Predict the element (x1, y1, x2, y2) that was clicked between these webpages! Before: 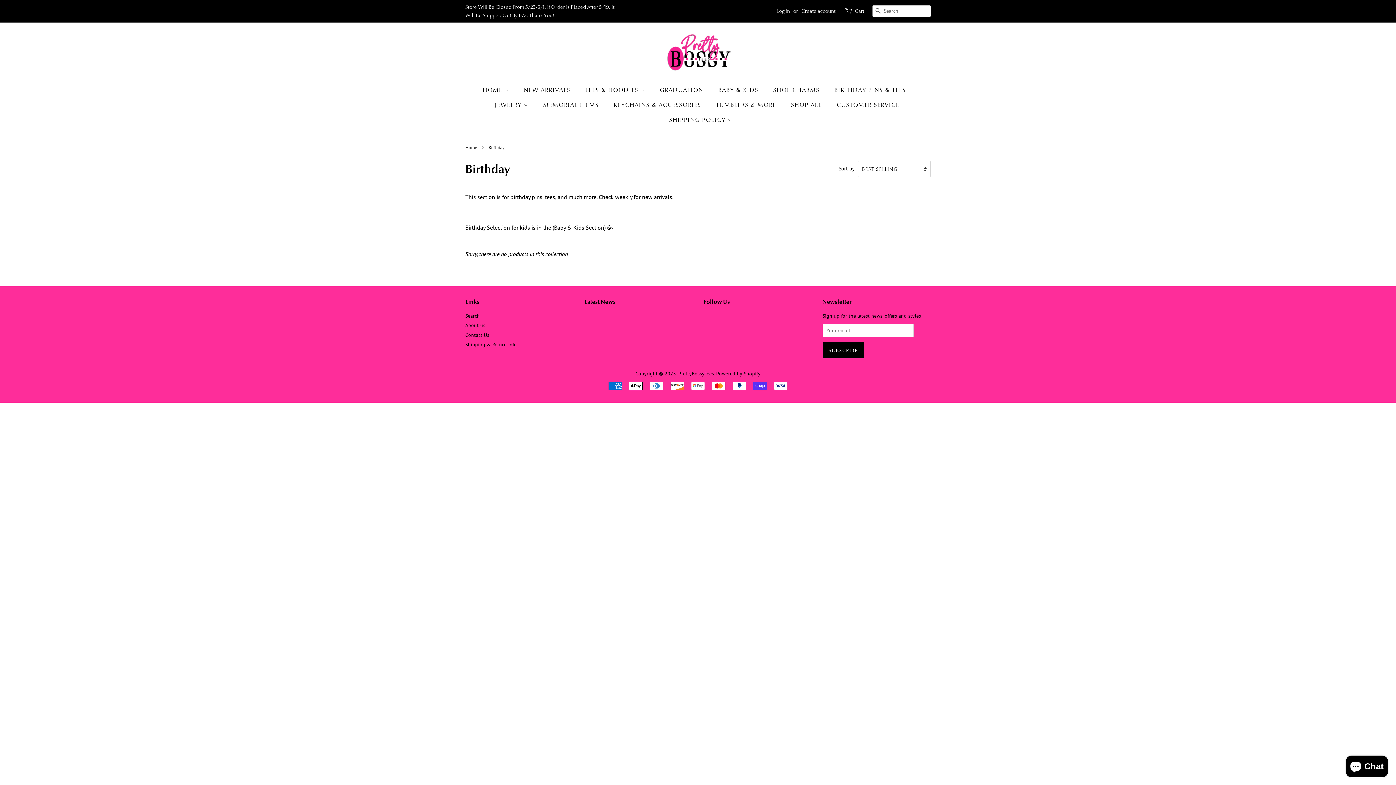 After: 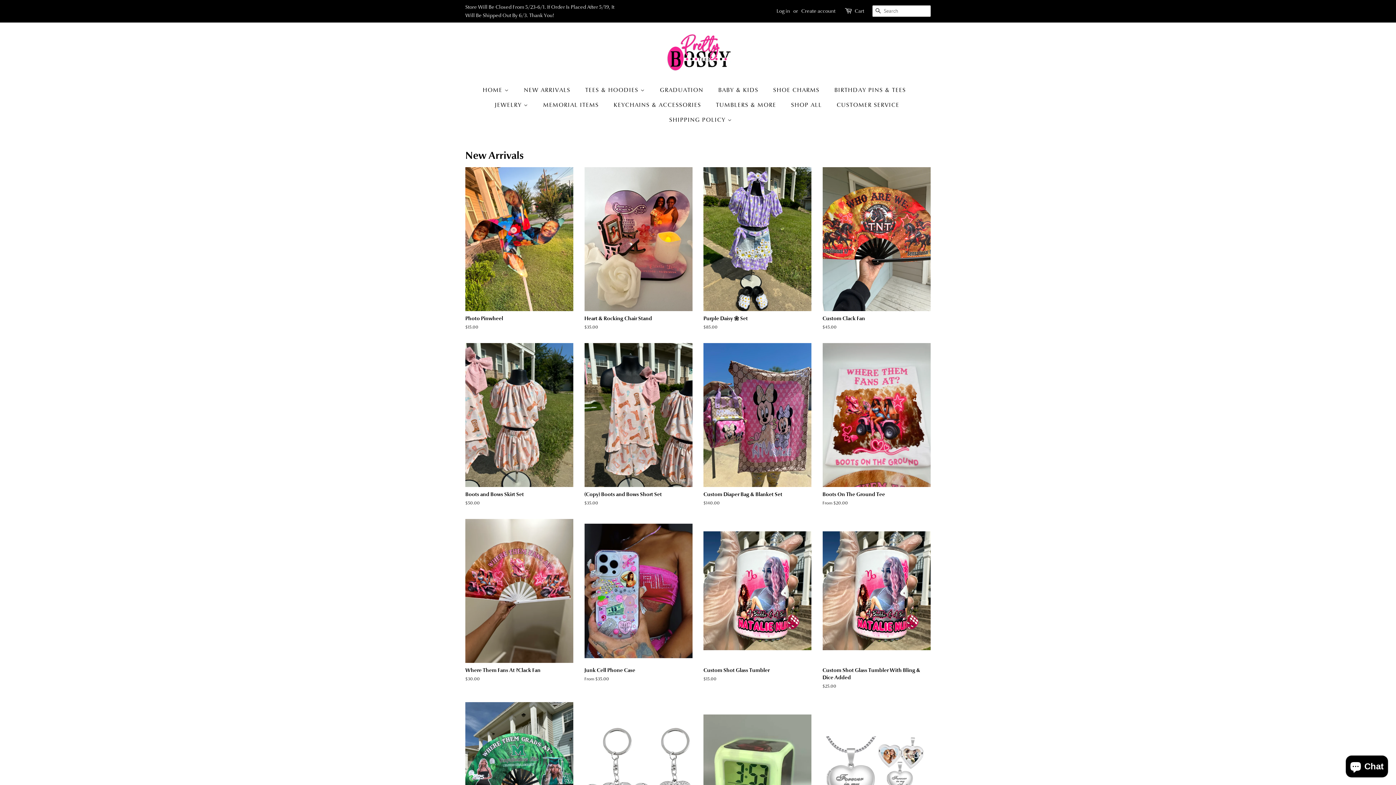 Action: bbox: (678, 370, 714, 376) label: PrettyBossyTees